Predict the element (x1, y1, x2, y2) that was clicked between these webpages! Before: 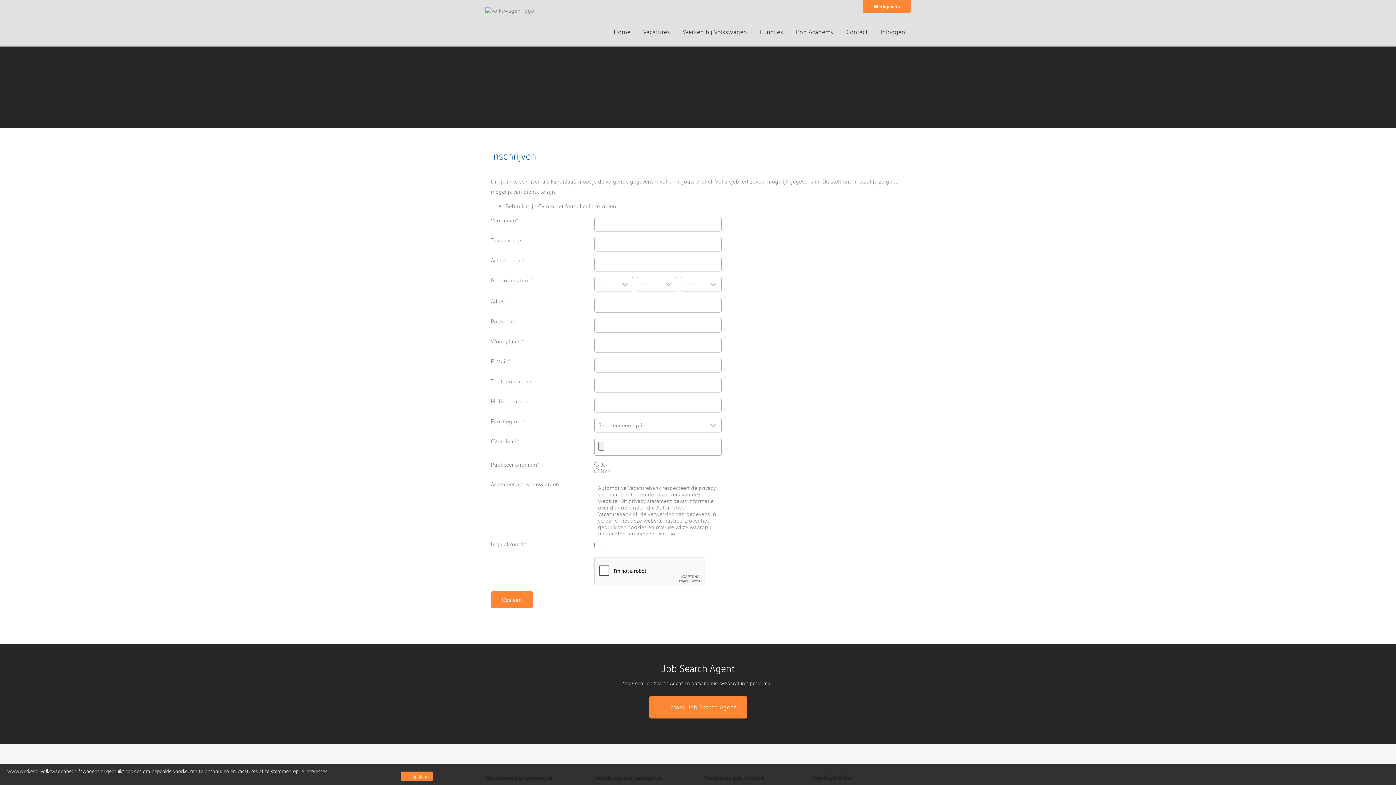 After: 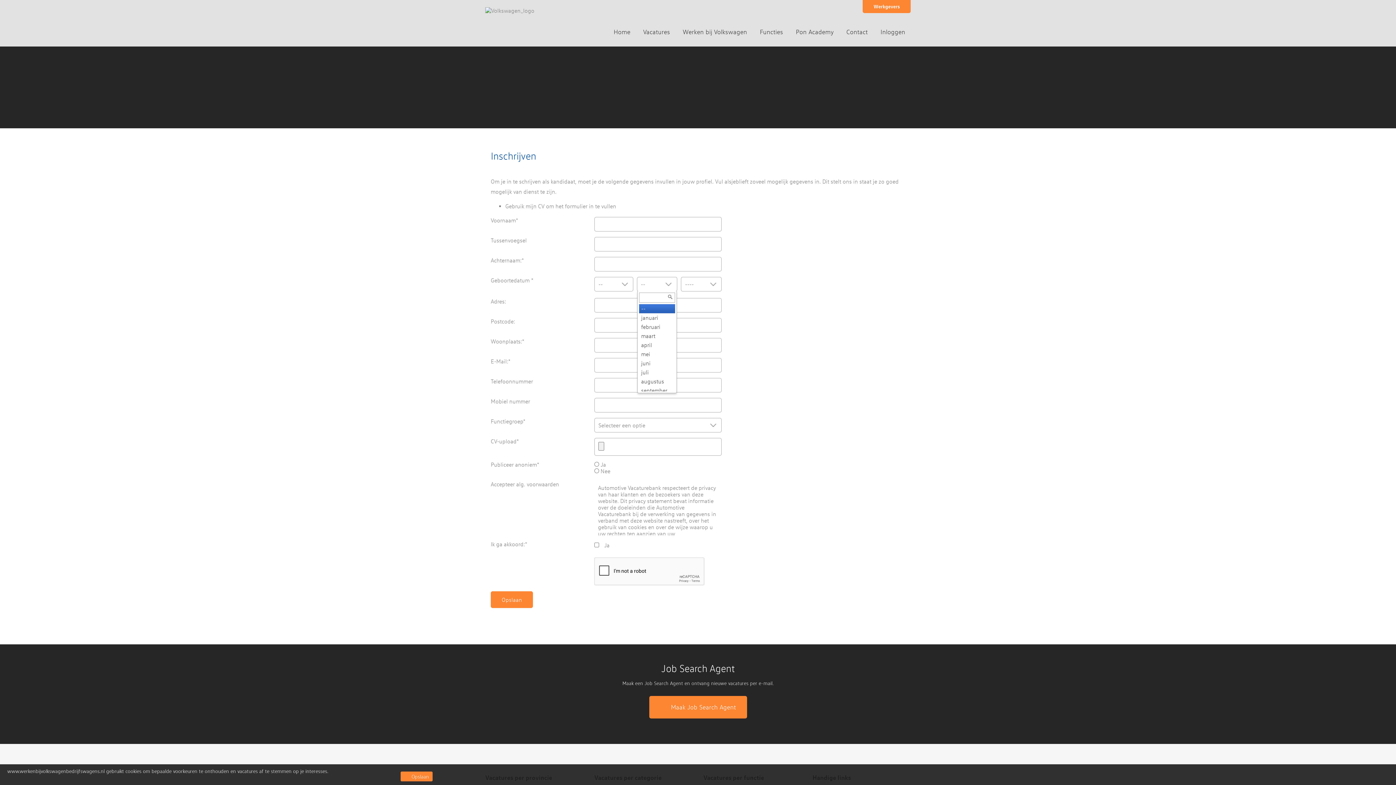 Action: bbox: (640, 281, 673, 287) label: --